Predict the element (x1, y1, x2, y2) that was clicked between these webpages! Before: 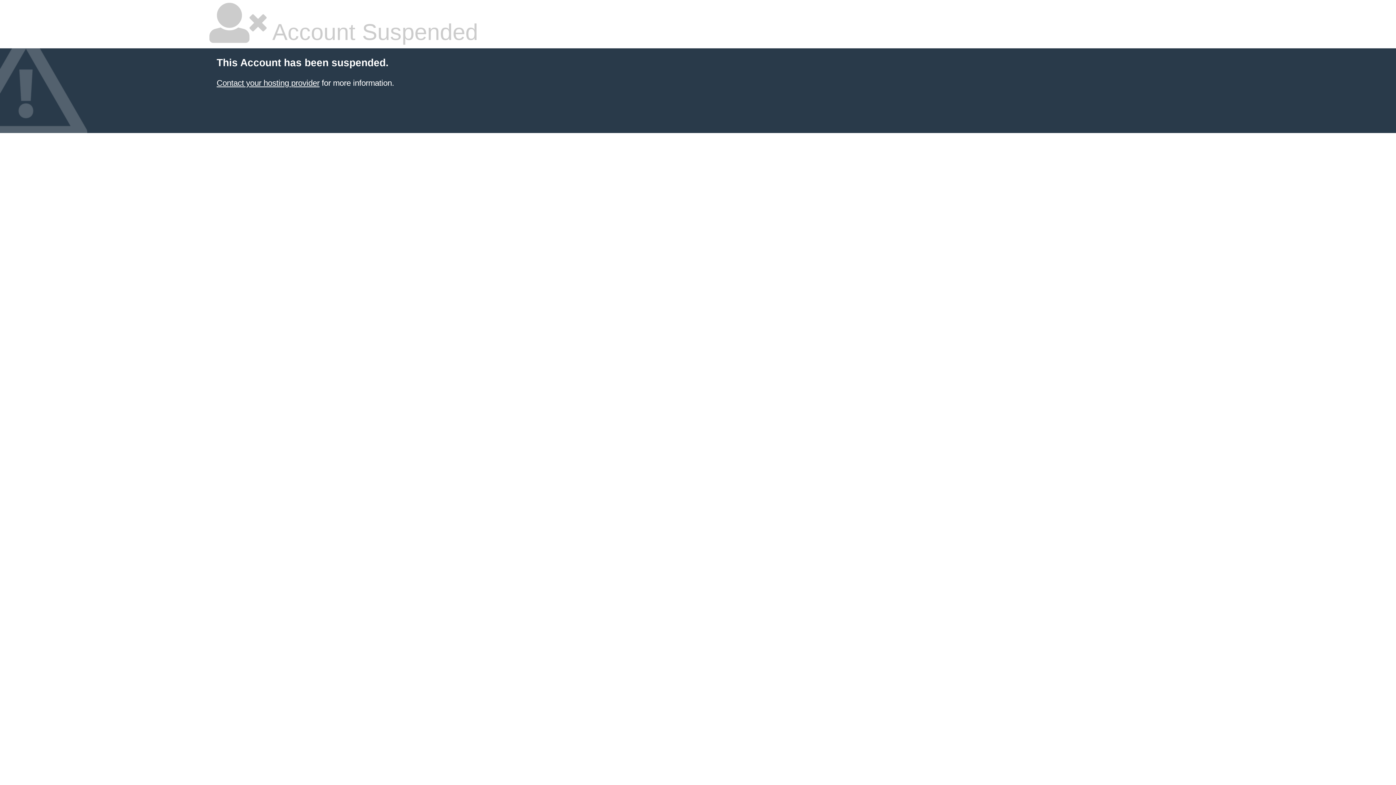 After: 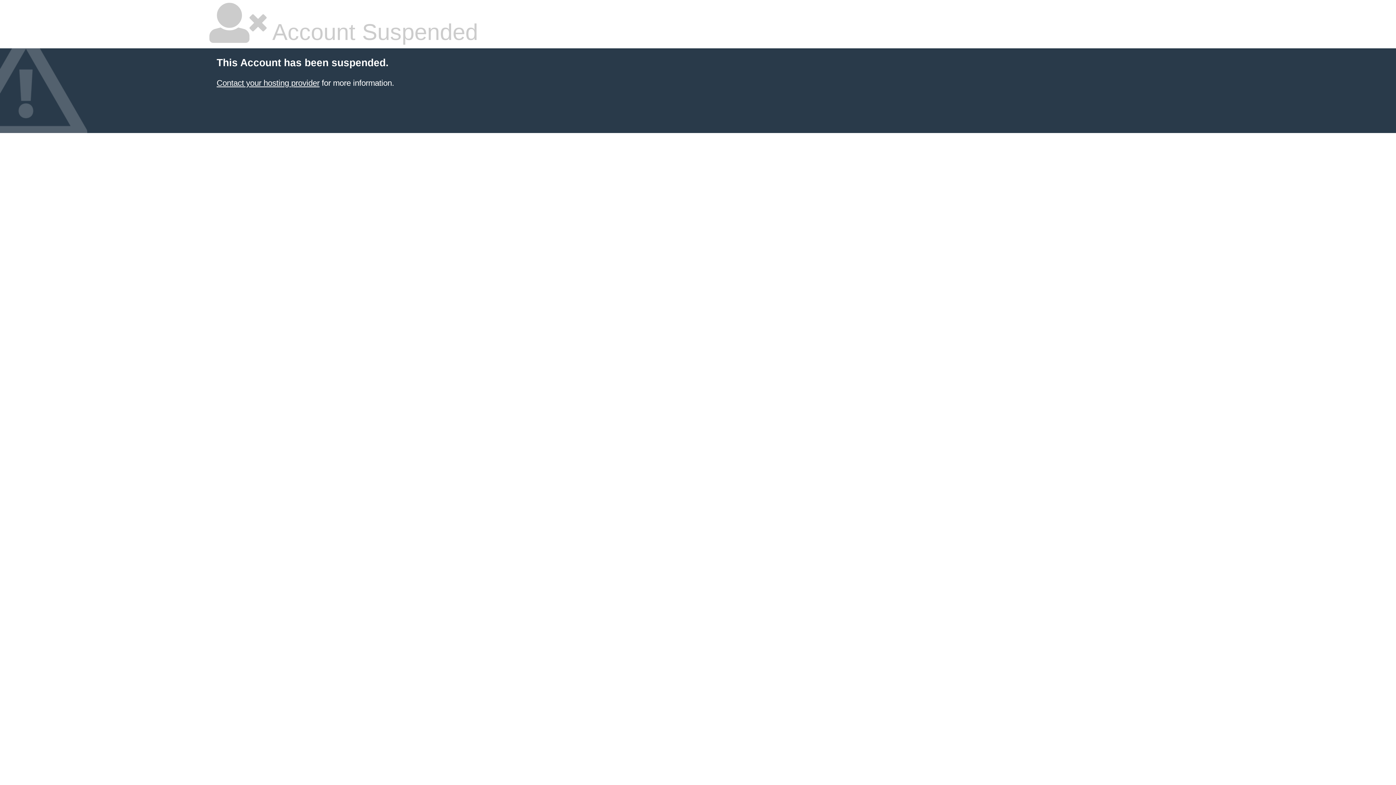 Action: label: Contact your hosting provider bbox: (216, 78, 319, 87)